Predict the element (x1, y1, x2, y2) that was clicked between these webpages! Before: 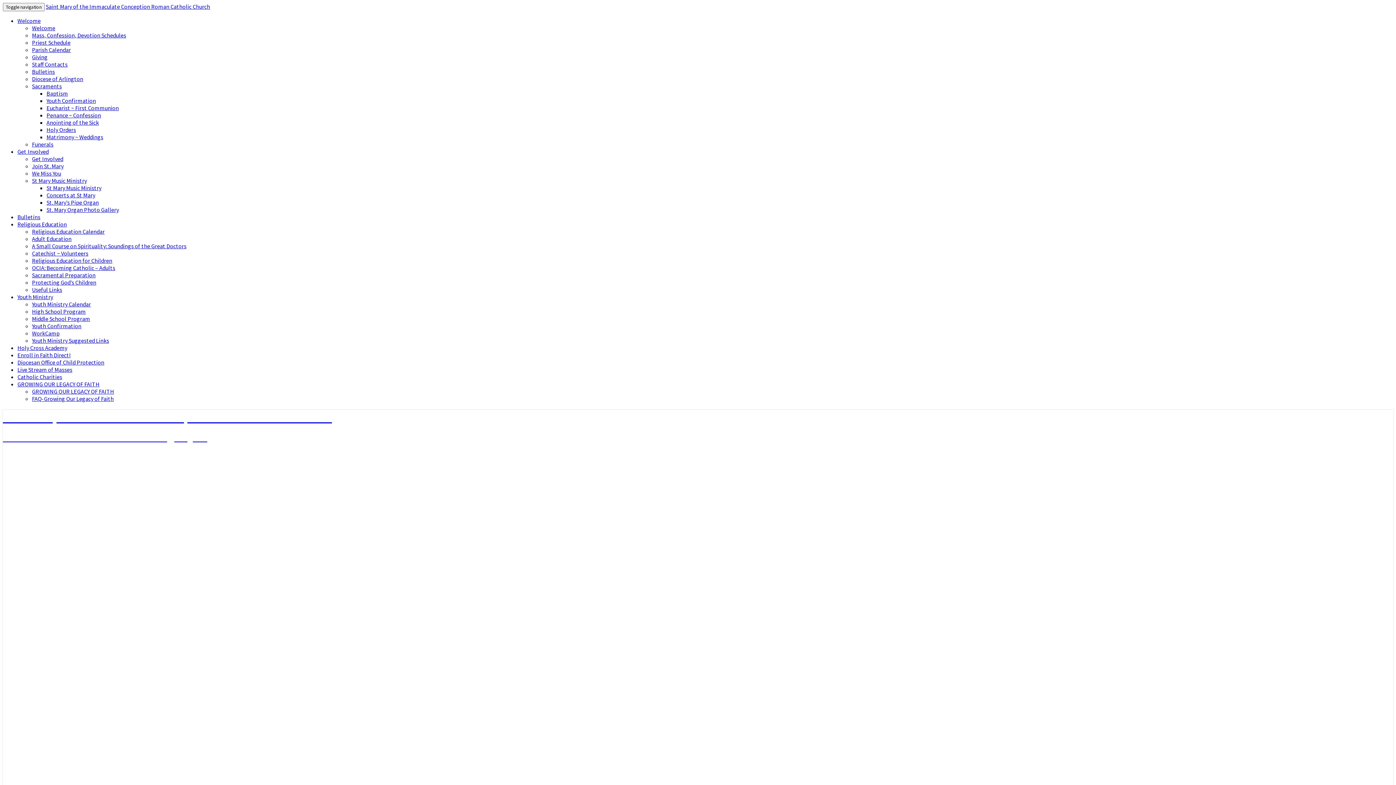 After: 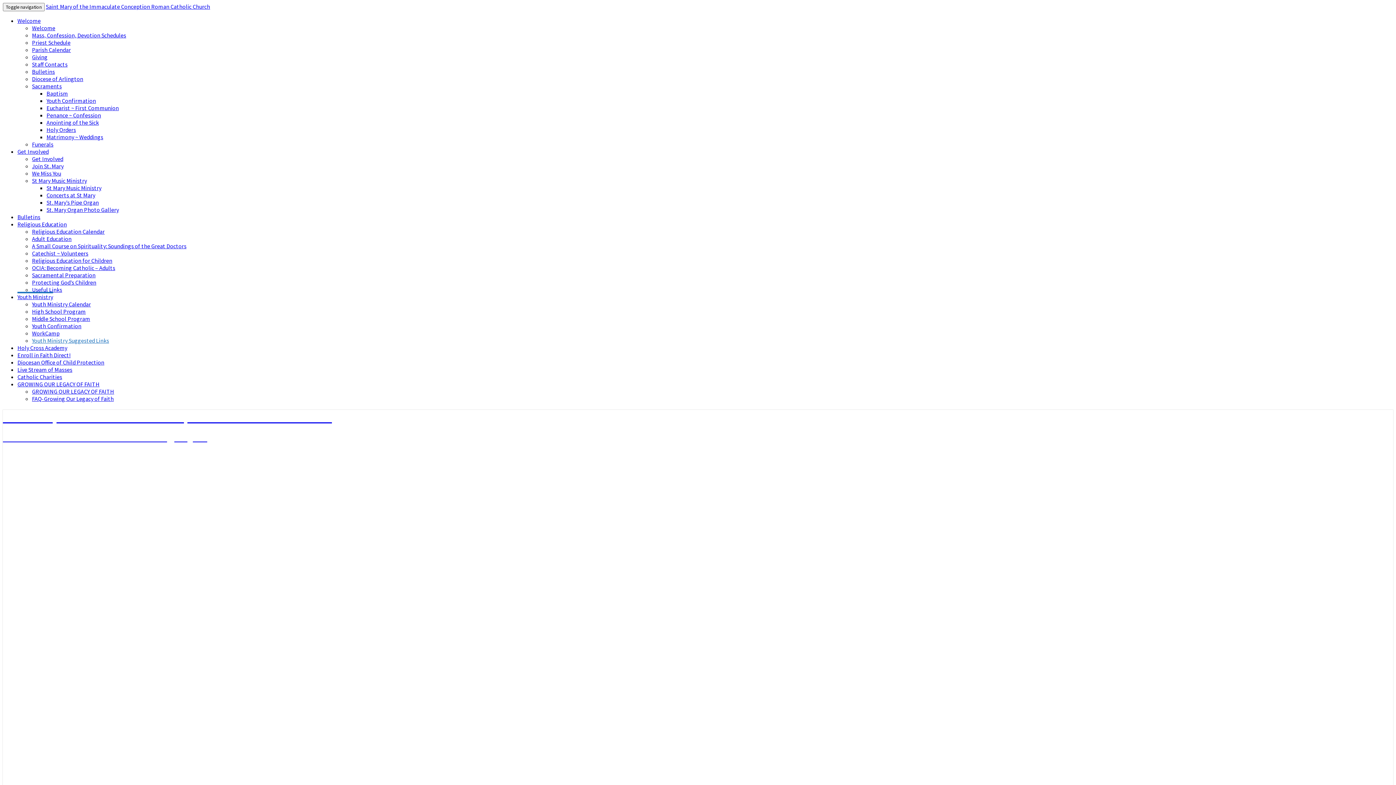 Action: label: Youth Ministry Suggested Links bbox: (32, 337, 109, 344)